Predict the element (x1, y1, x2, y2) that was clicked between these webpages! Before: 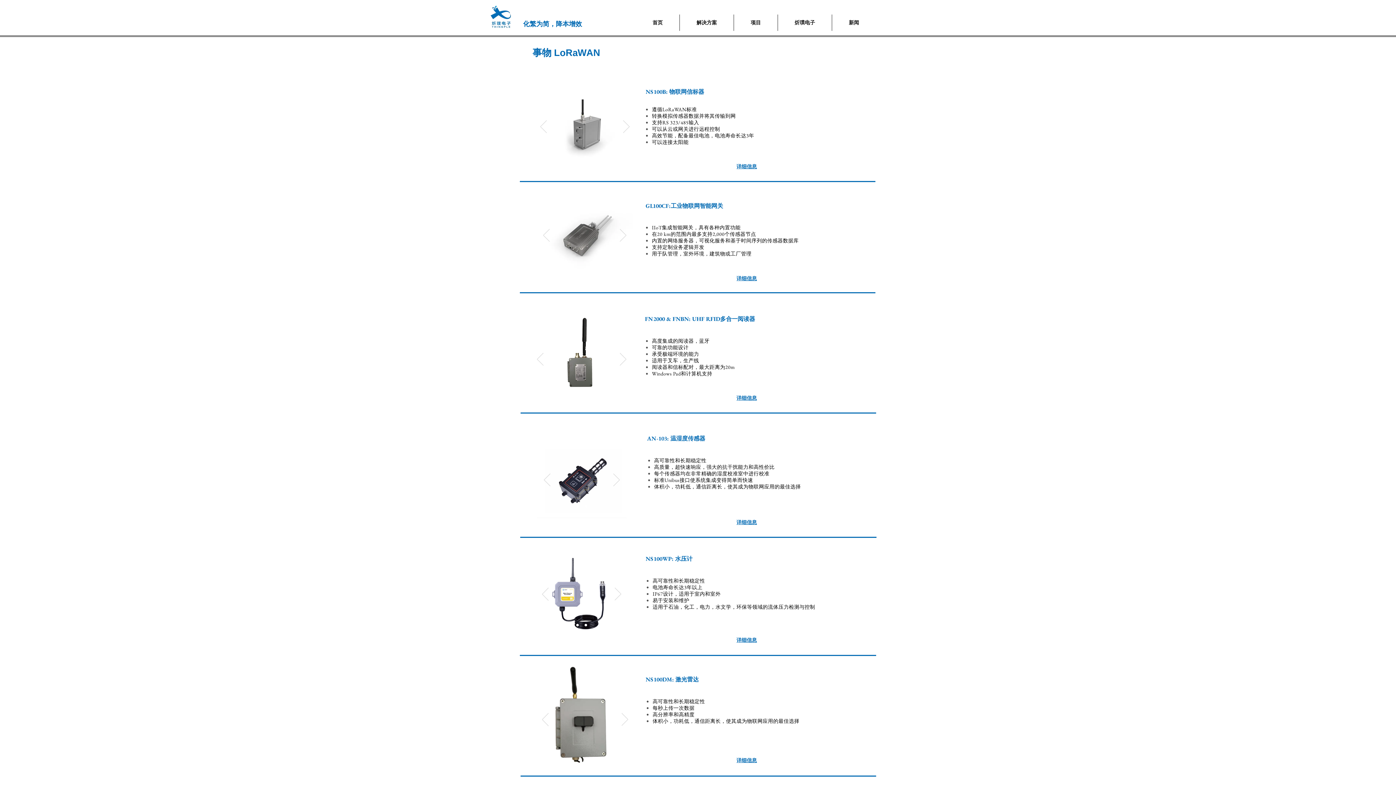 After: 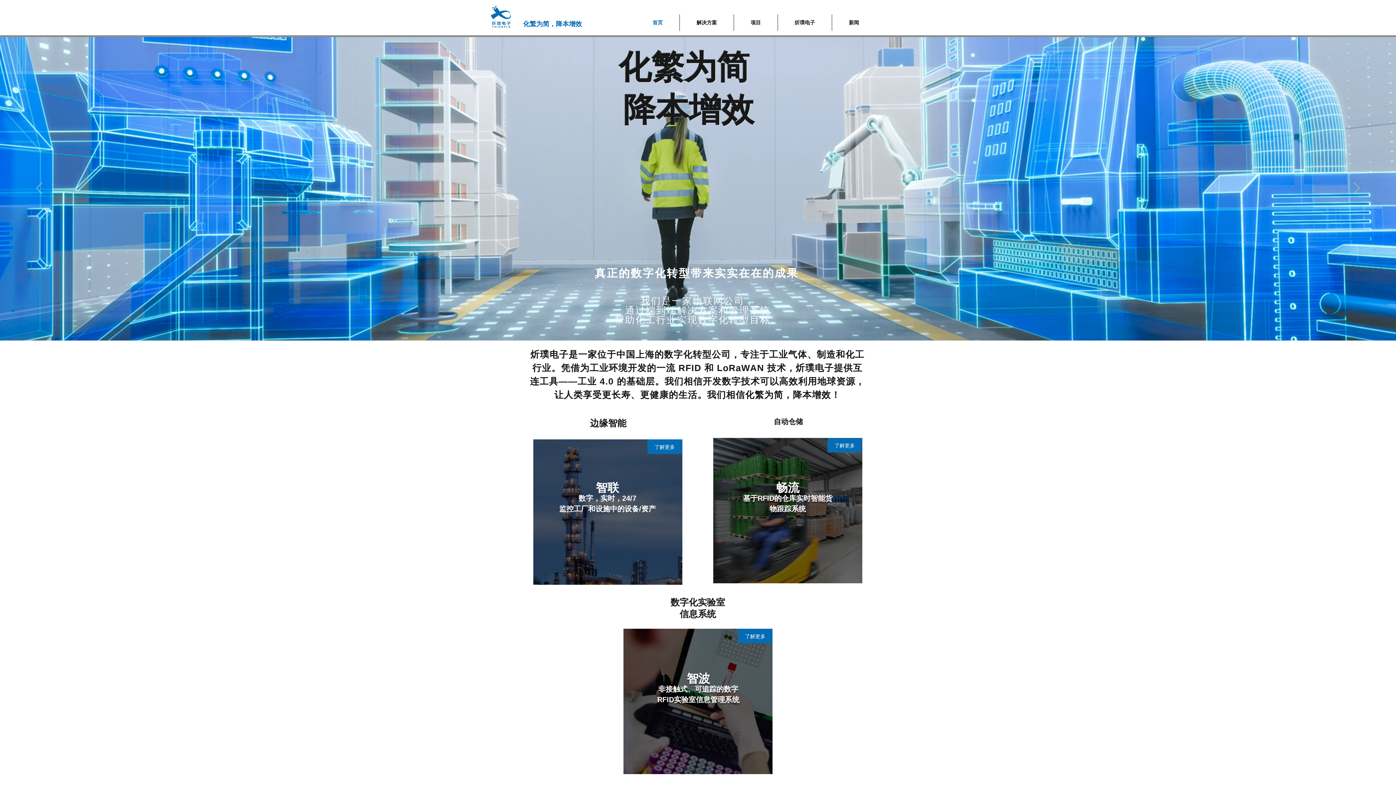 Action: label: Slide  1 bbox: (575, 156, 578, 158)